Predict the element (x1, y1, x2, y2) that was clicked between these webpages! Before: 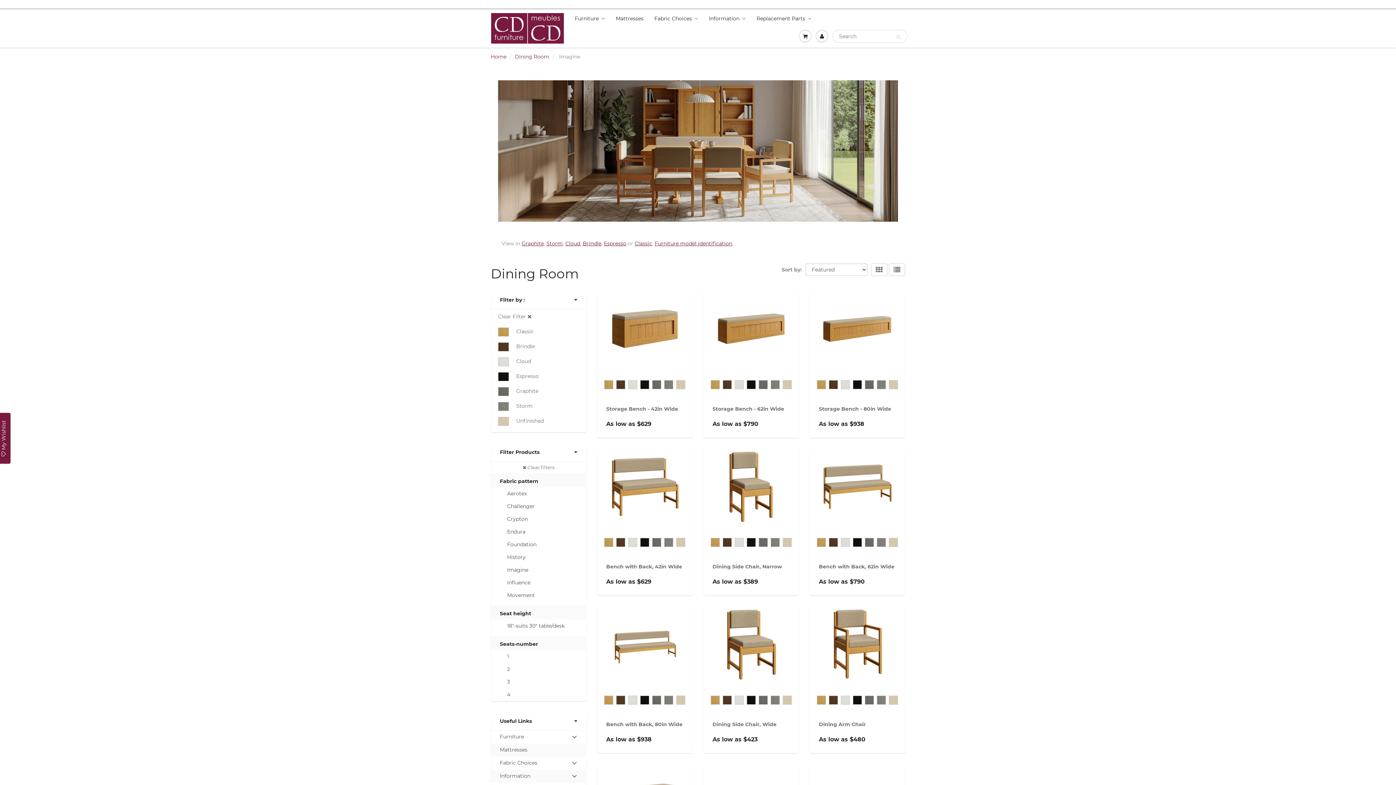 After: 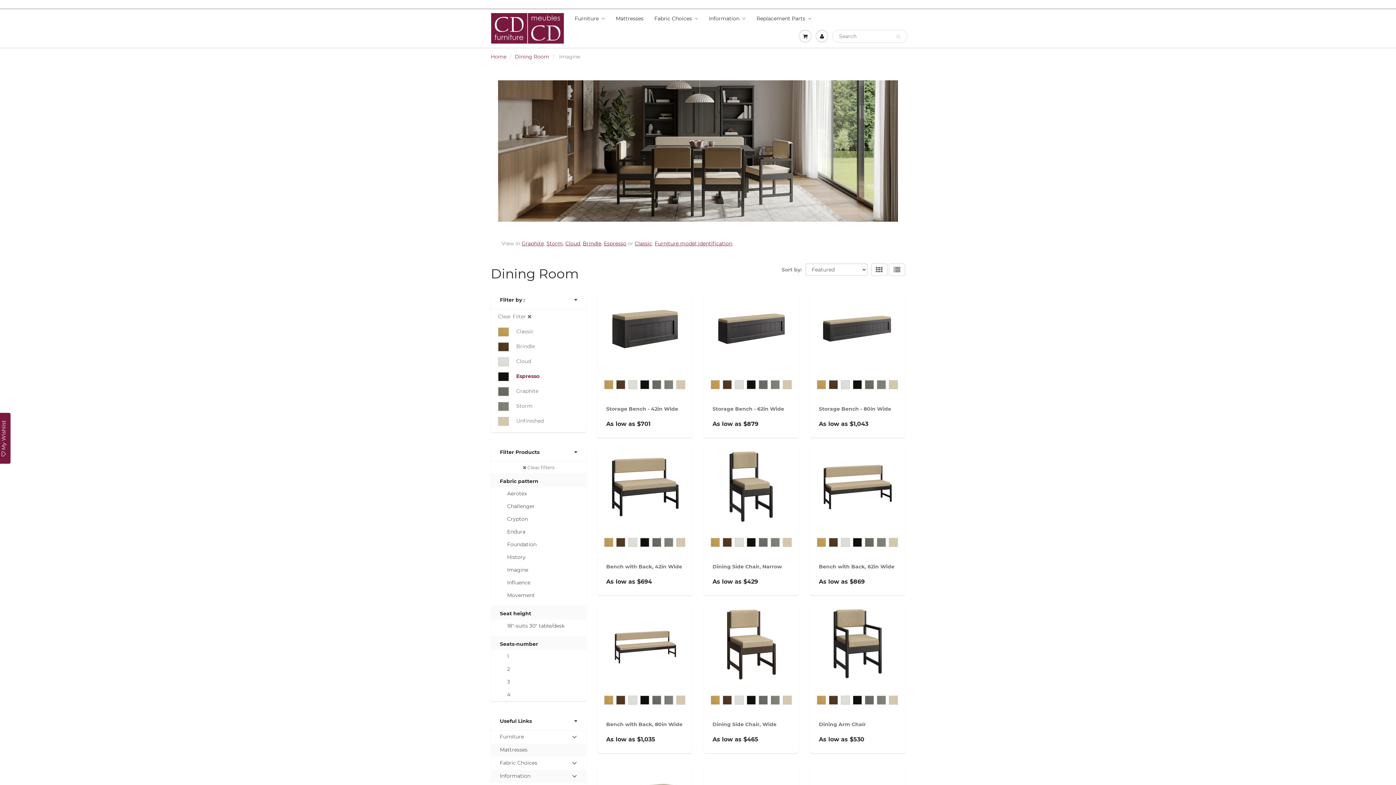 Action: bbox: (509, 369, 544, 384) label: Espresso